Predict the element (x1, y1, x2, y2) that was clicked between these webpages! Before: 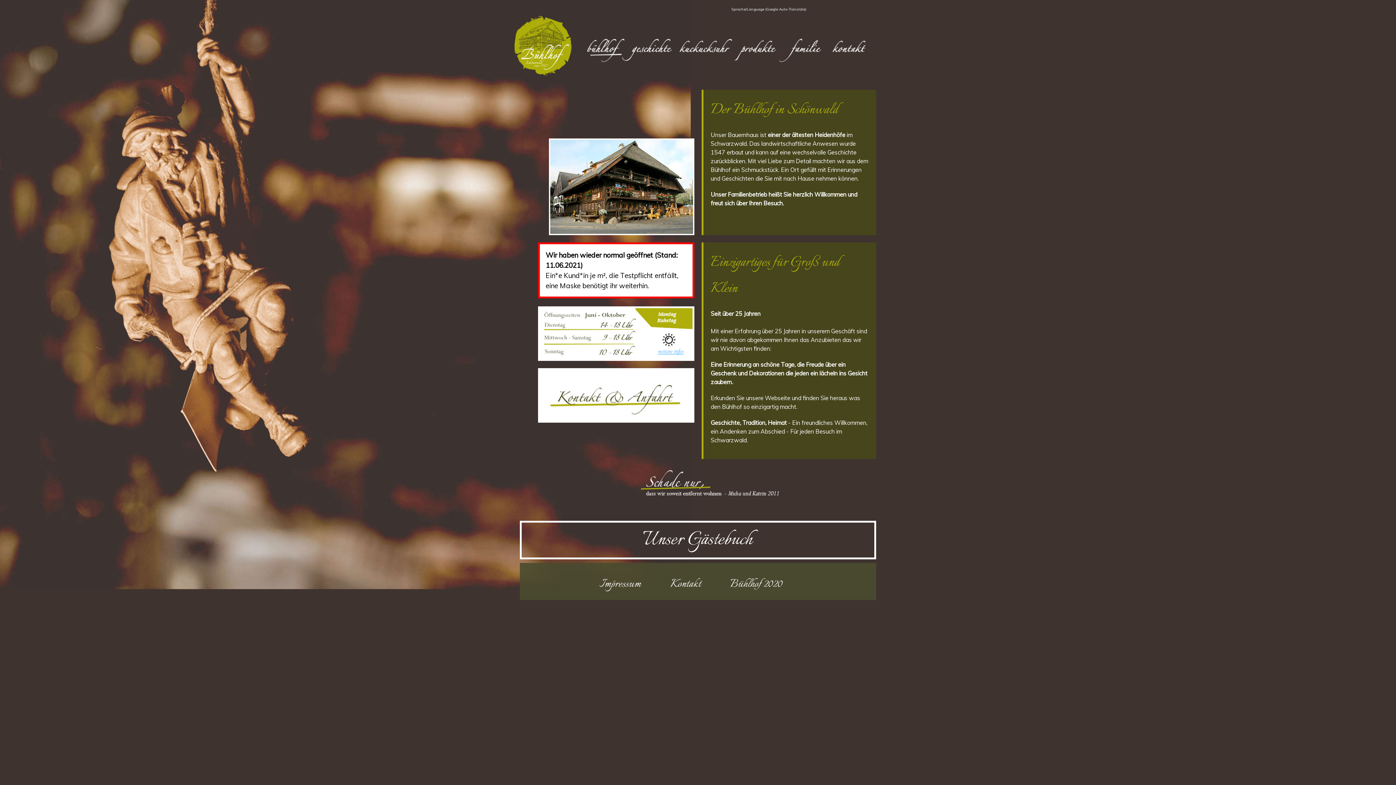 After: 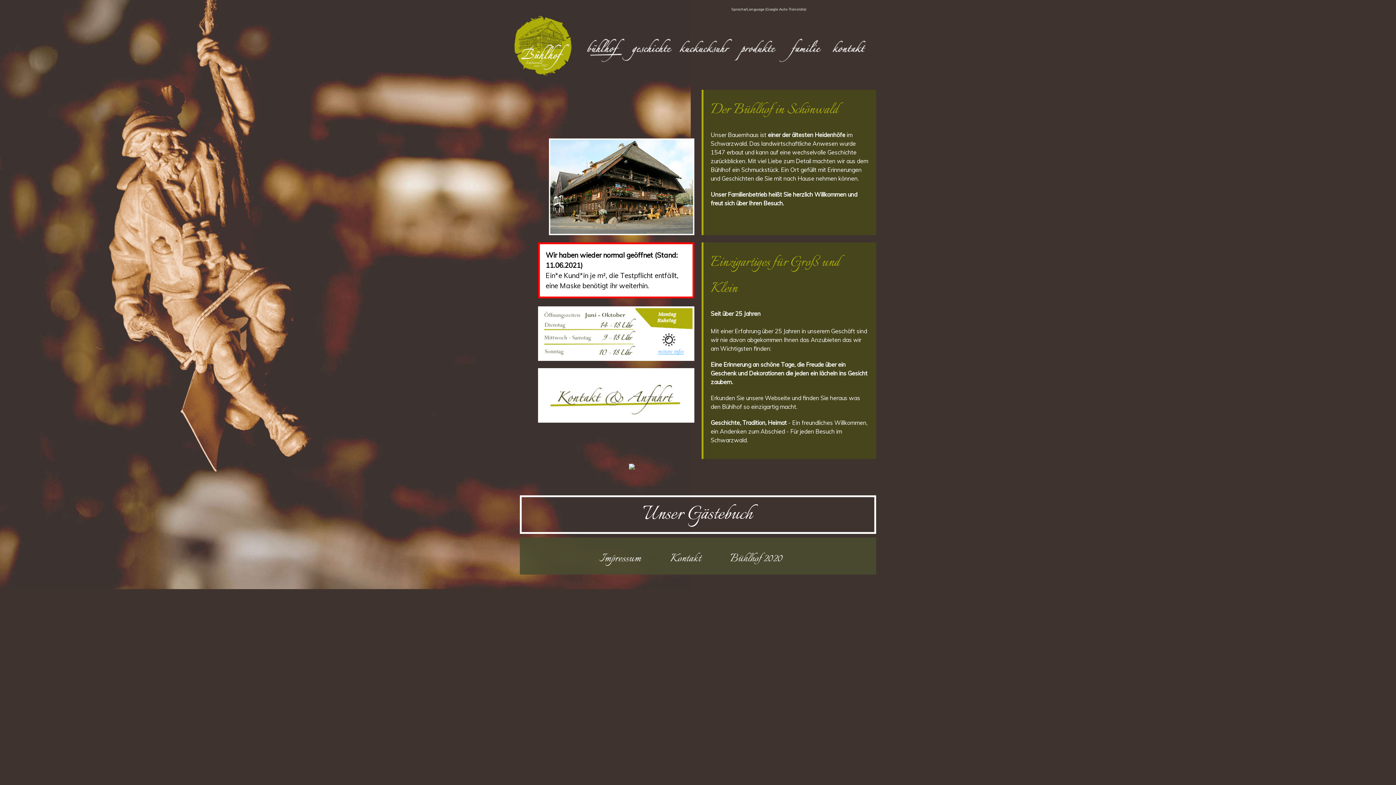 Action: bbox: (573, 35, 638, 64)